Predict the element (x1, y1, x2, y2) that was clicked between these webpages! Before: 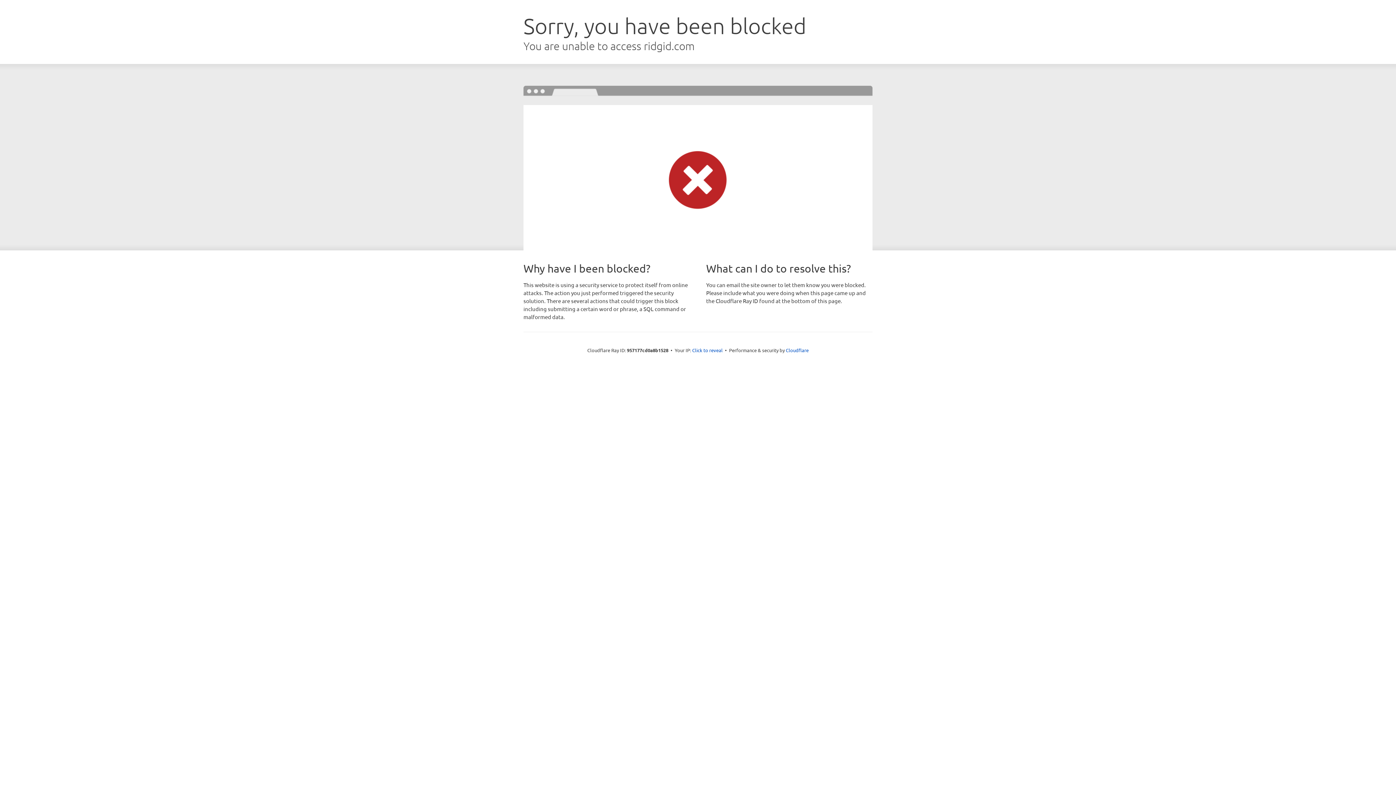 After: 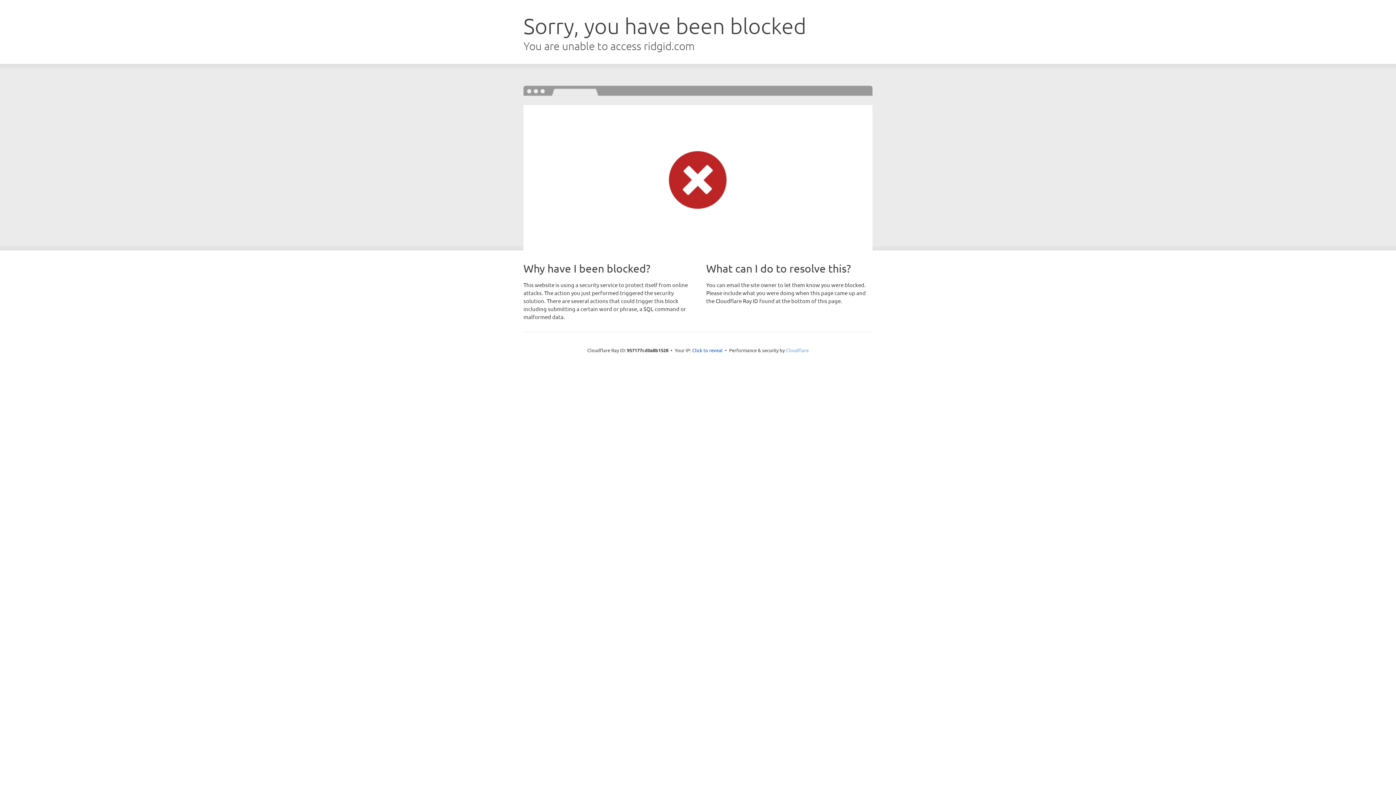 Action: label: Cloudflare bbox: (786, 347, 808, 353)